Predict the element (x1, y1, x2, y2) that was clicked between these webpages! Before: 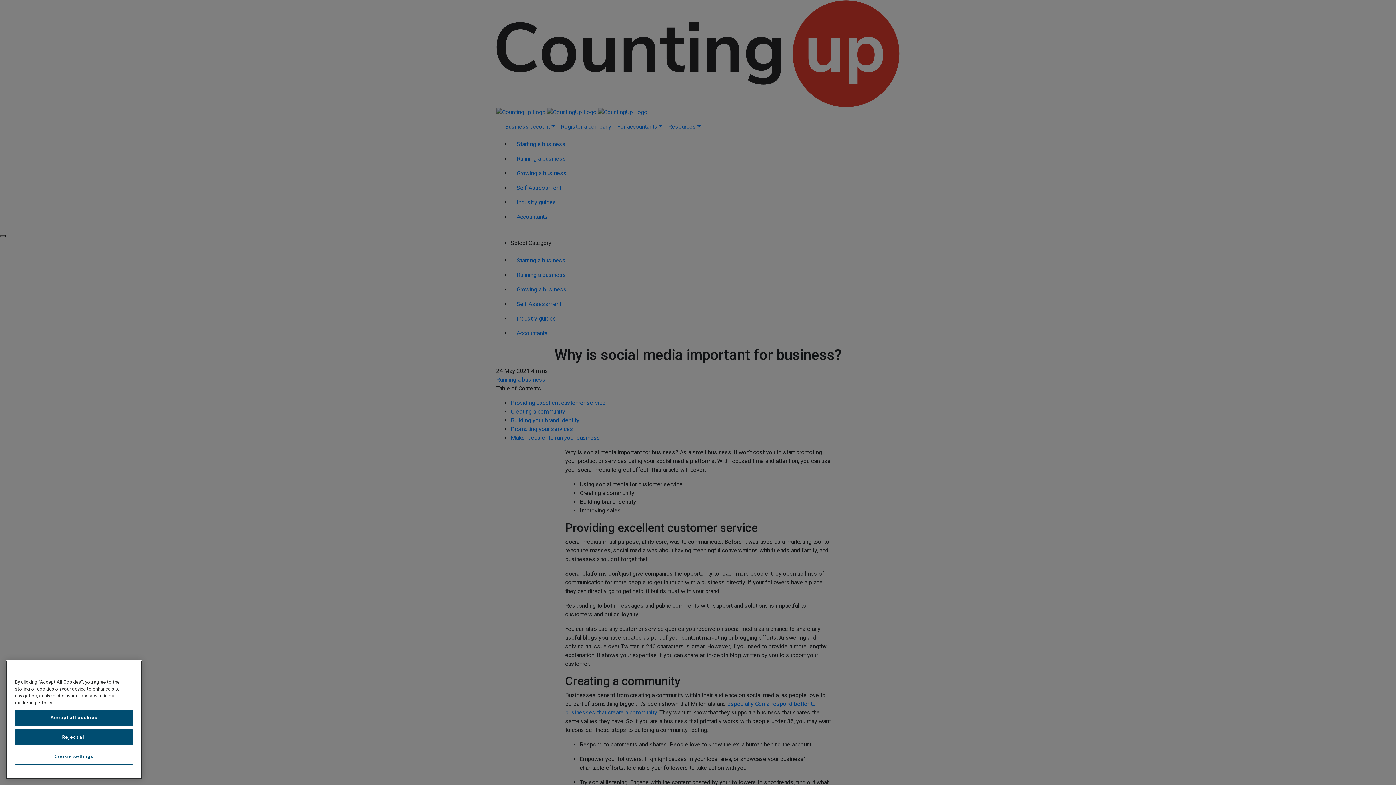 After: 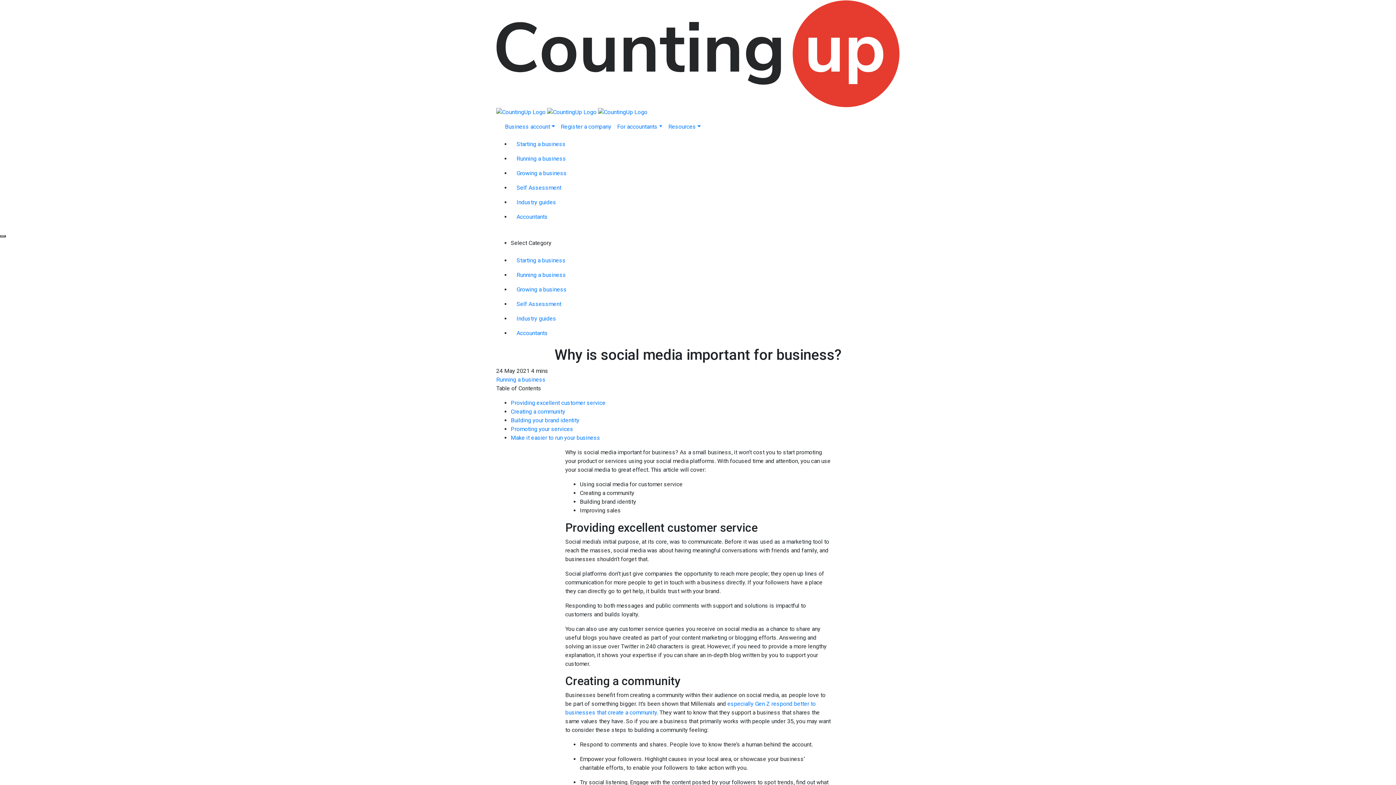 Action: label: Accept all cookies bbox: (14, 710, 133, 726)